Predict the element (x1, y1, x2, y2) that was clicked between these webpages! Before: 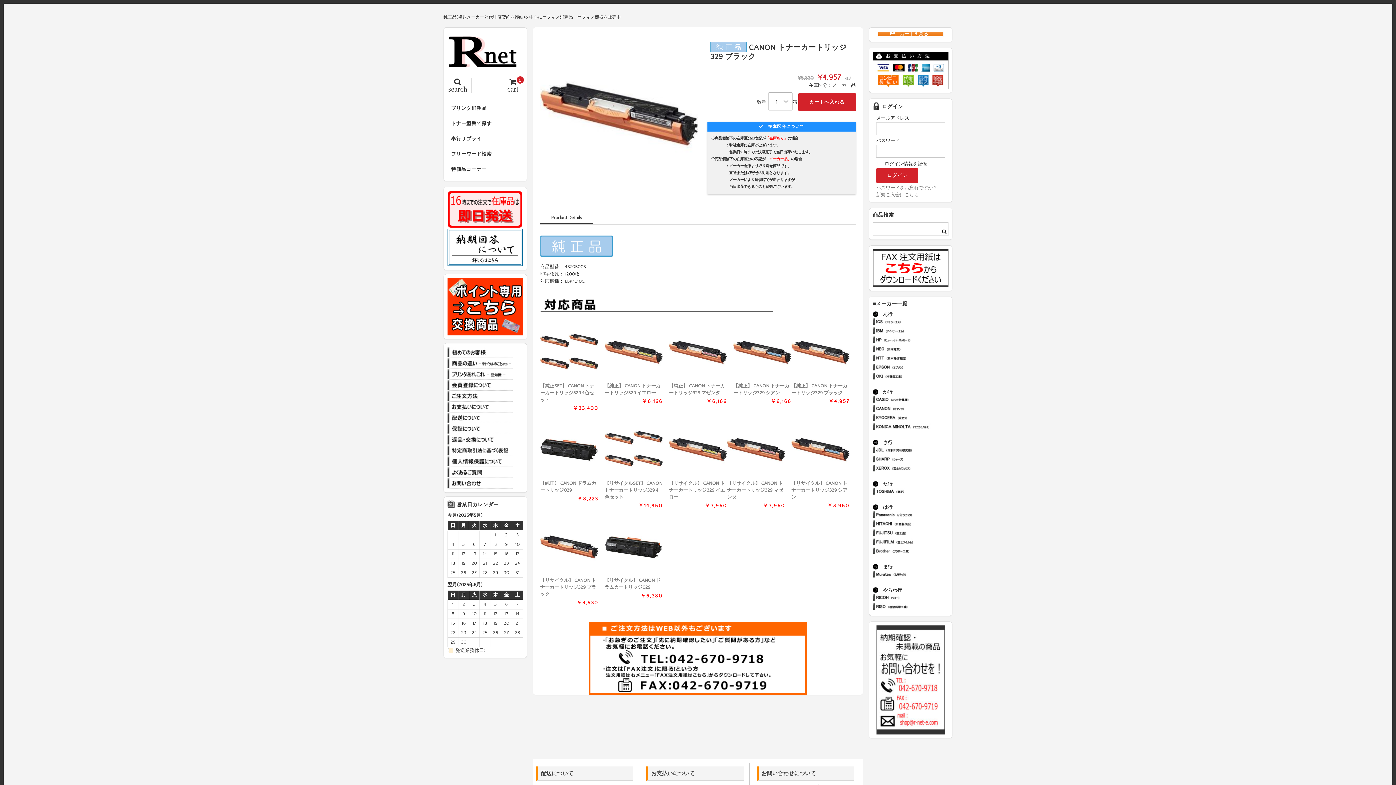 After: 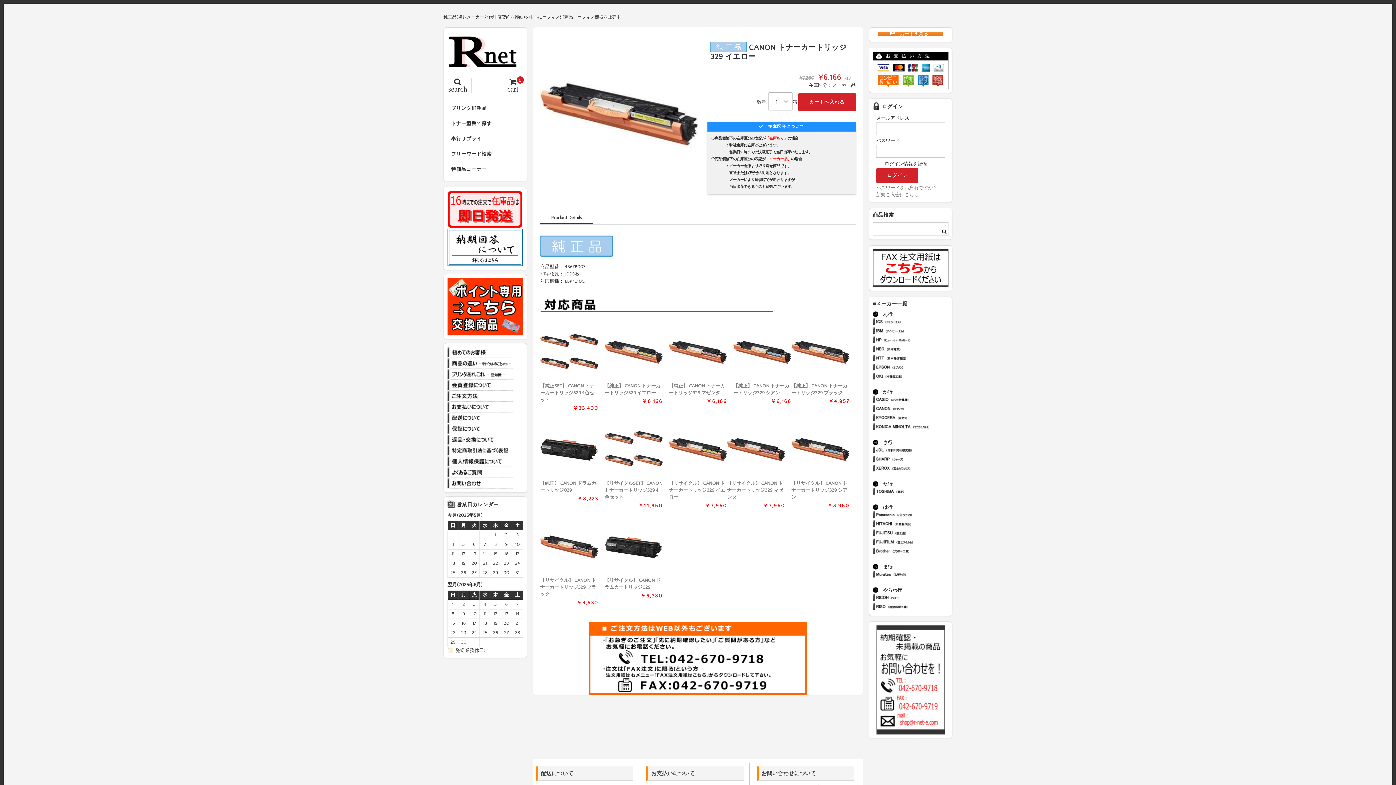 Action: bbox: (604, 382, 662, 396) label: 【純正】 CANON トナーカートリッジ329 イエロー